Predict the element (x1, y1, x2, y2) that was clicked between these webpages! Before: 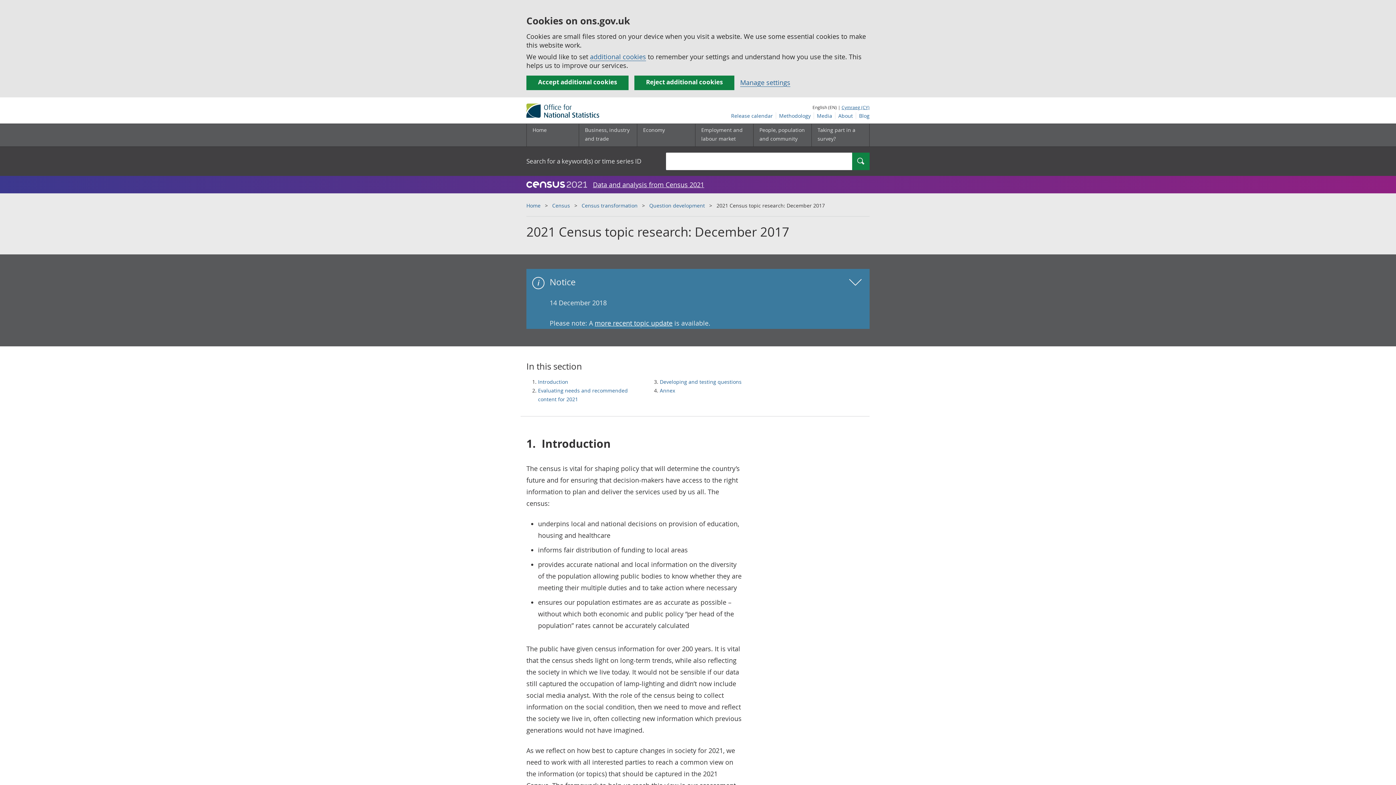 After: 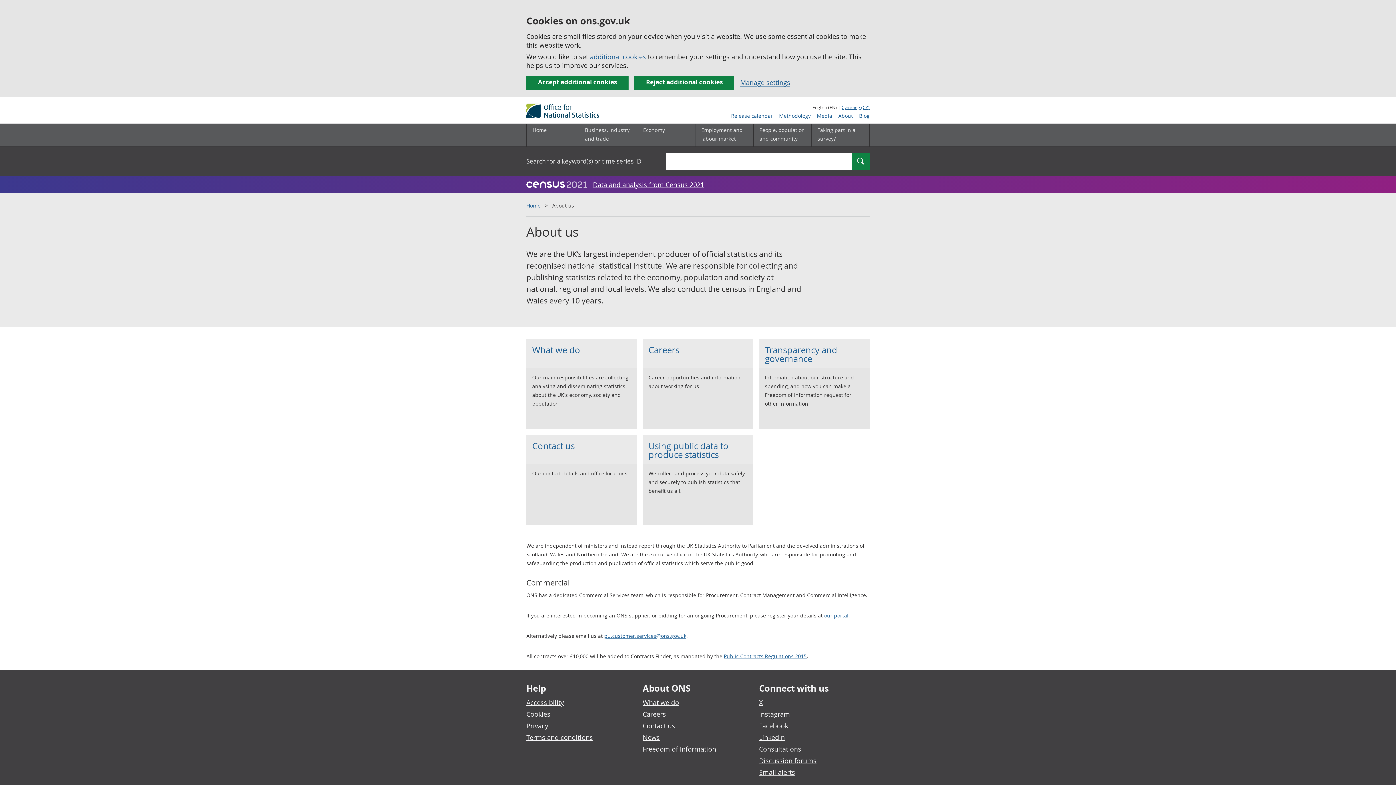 Action: label: About bbox: (835, 112, 856, 119)